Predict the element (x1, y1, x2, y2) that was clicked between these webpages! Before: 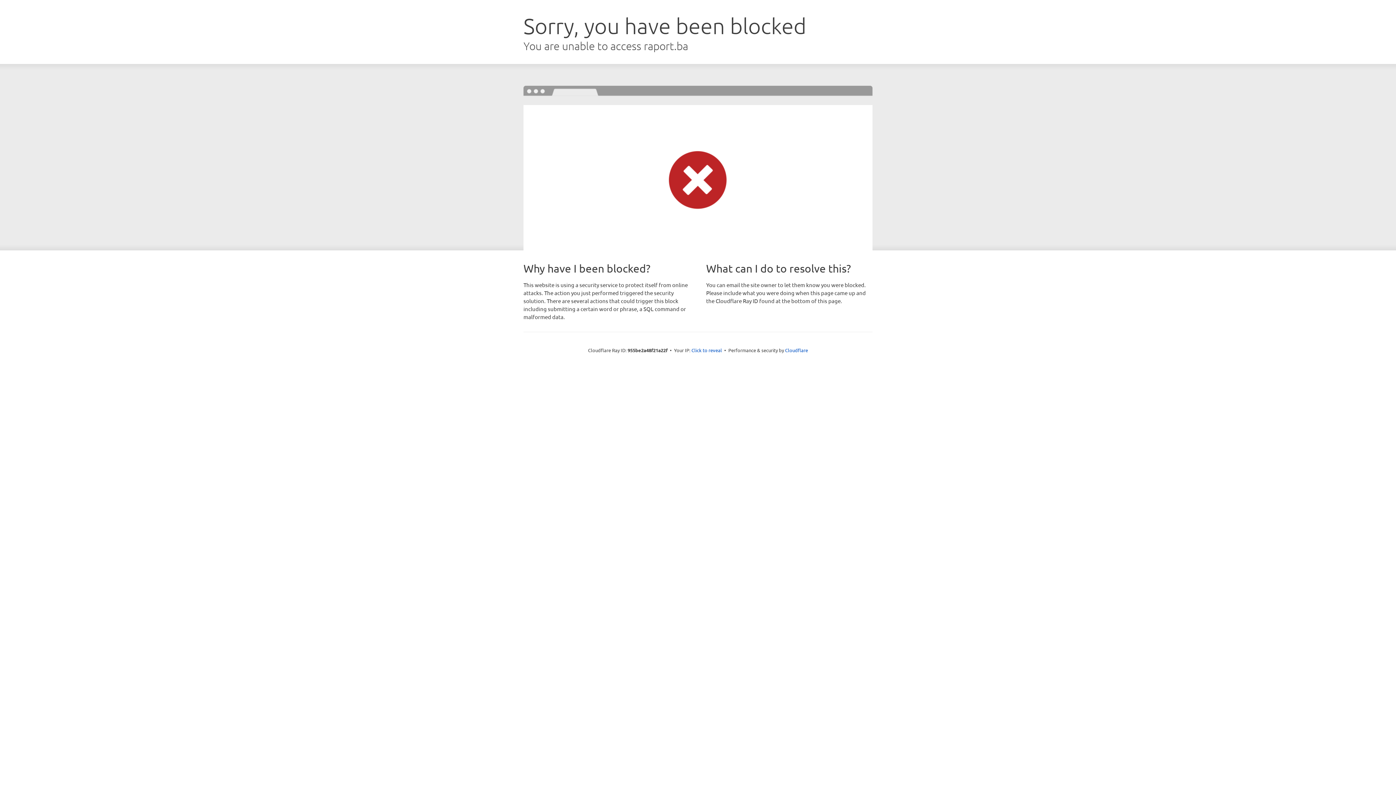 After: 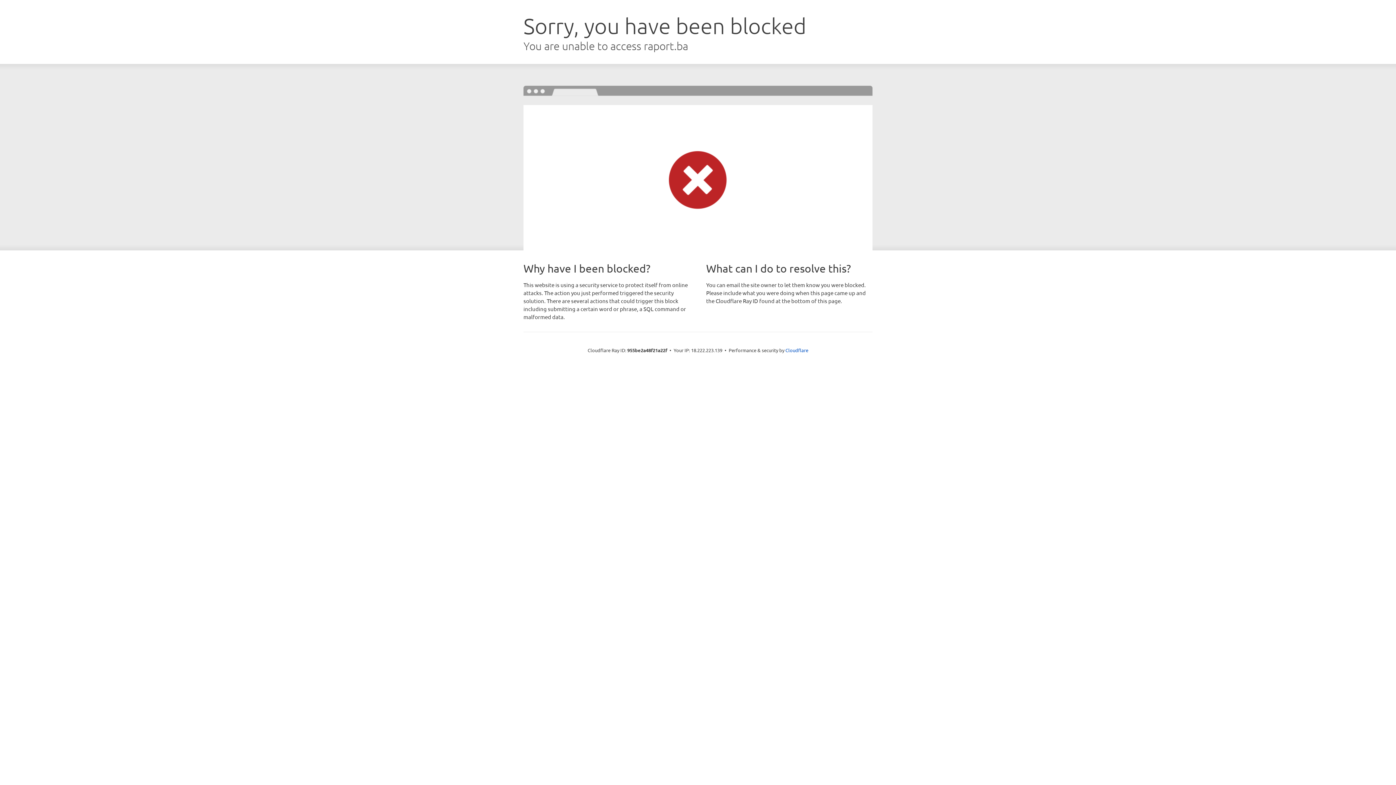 Action: bbox: (691, 346, 722, 353) label: Click to reveal